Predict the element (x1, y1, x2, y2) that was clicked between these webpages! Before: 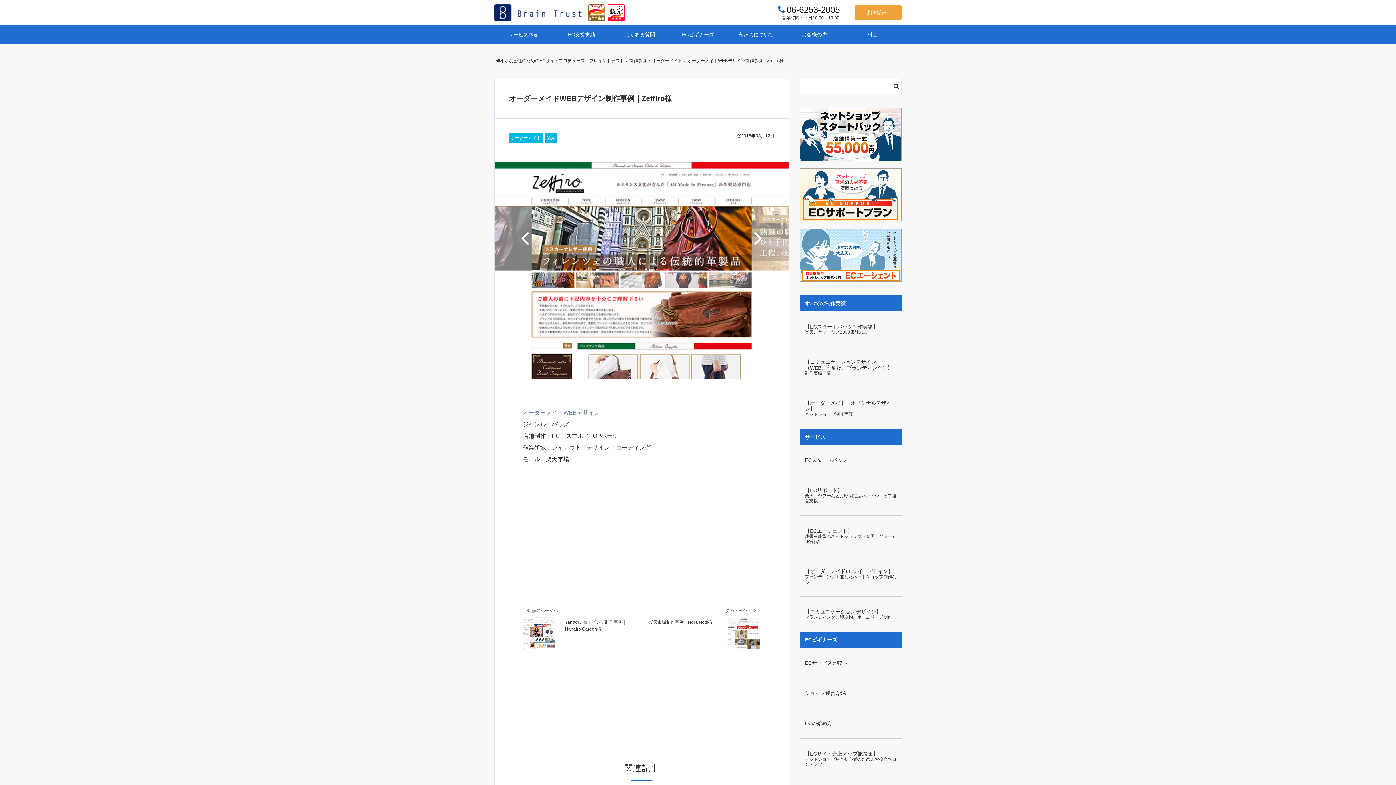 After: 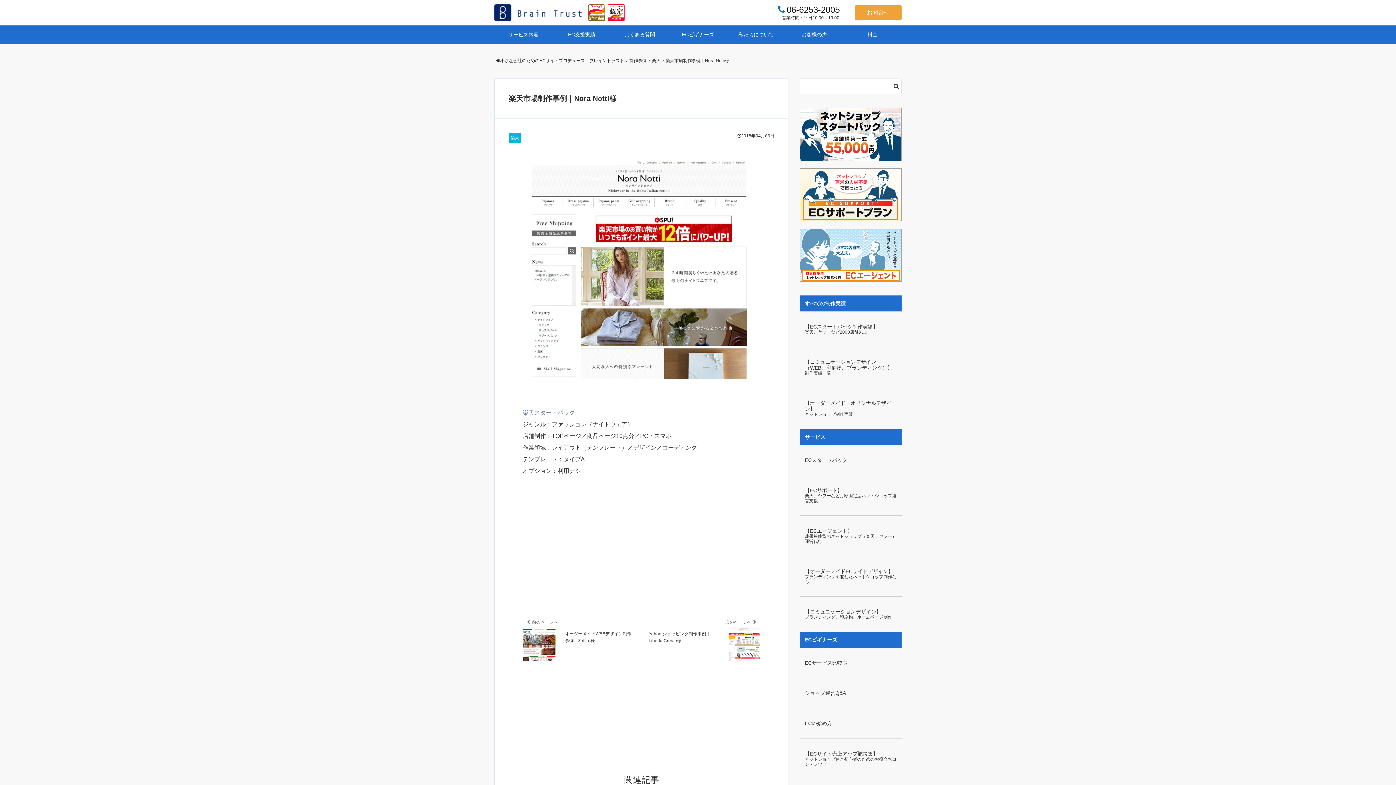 Action: label: 次のページへ

楽天市場制作事例｜Nora Notti様 bbox: (646, 605, 760, 649)